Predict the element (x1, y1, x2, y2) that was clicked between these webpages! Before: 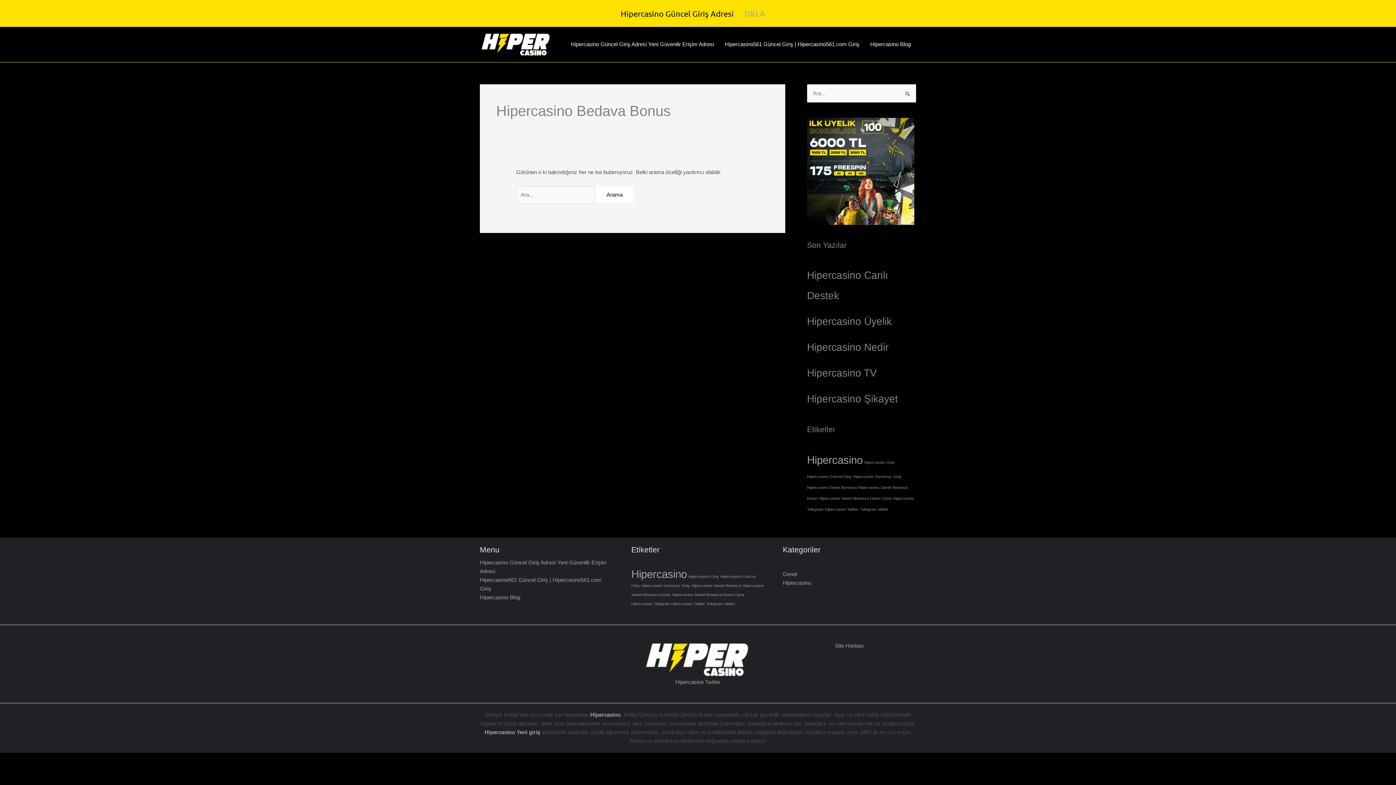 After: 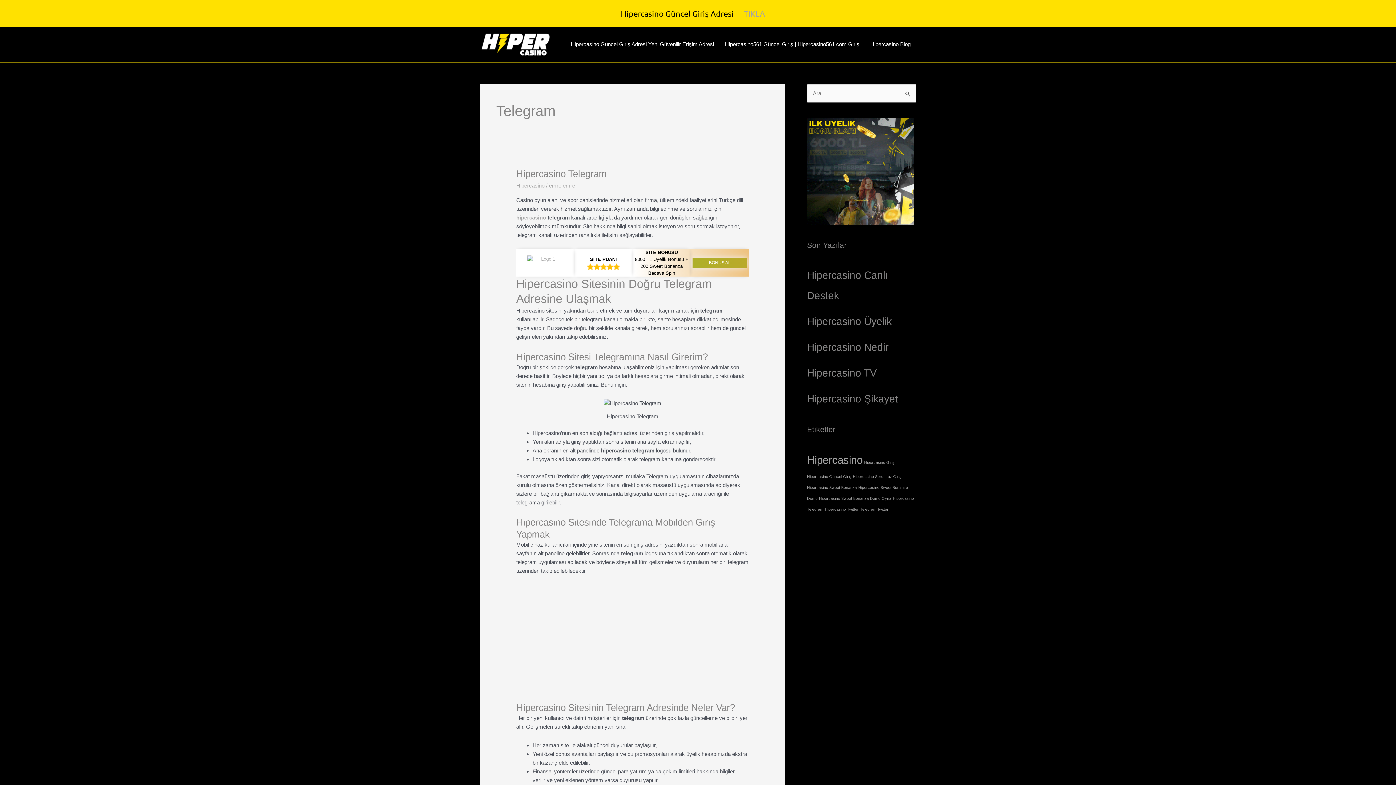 Action: bbox: (860, 507, 876, 511) label: Telegram (1 öge)